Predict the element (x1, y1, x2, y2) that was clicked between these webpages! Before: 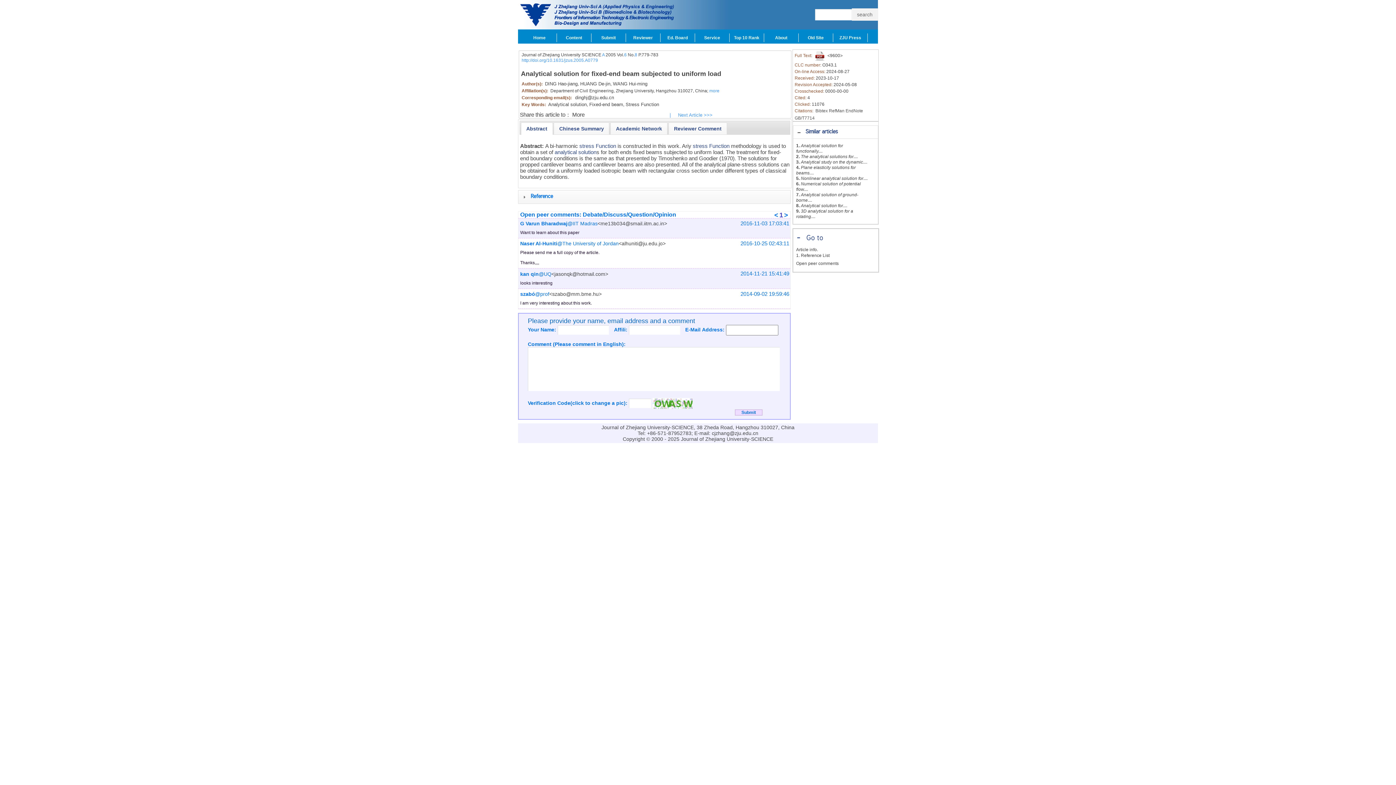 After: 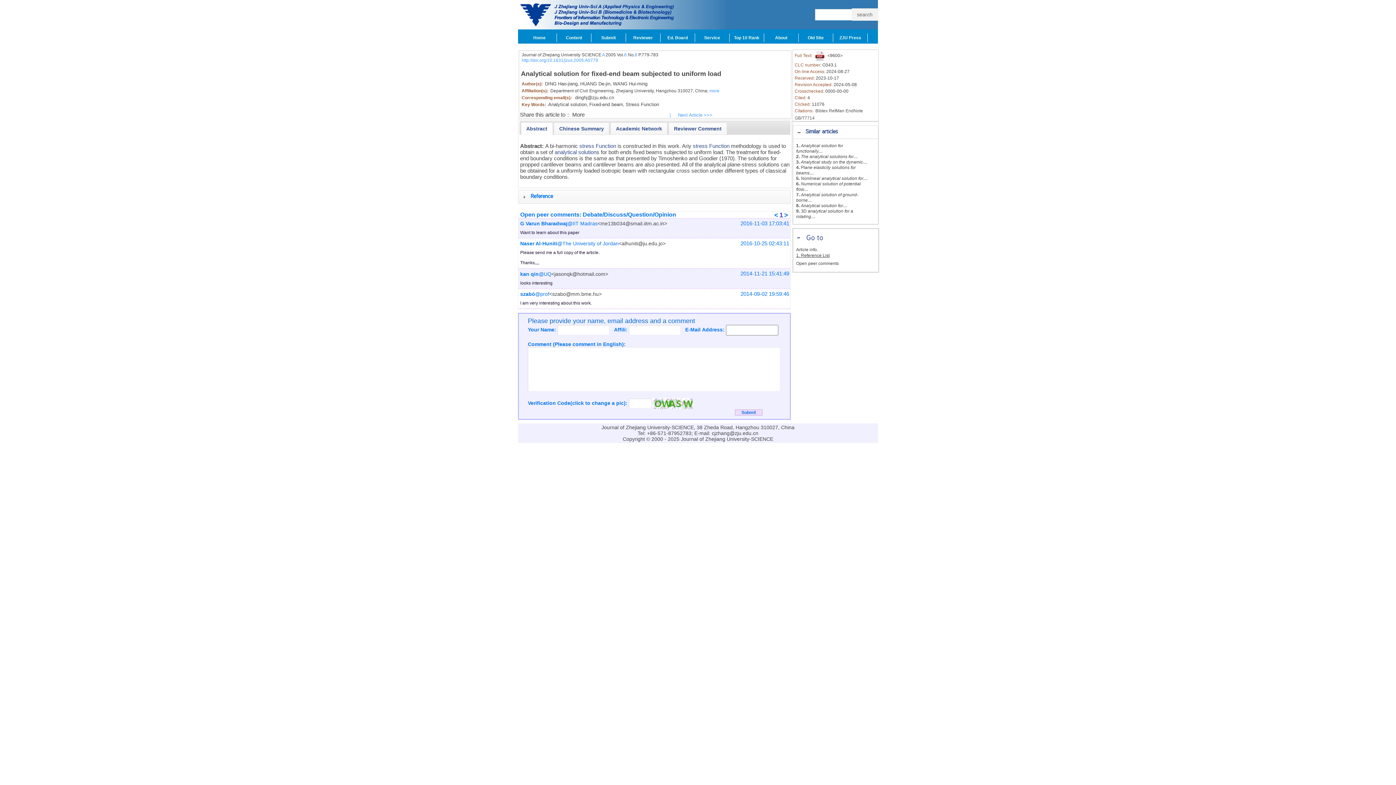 Action: label: 1. Reference List bbox: (796, 253, 829, 258)